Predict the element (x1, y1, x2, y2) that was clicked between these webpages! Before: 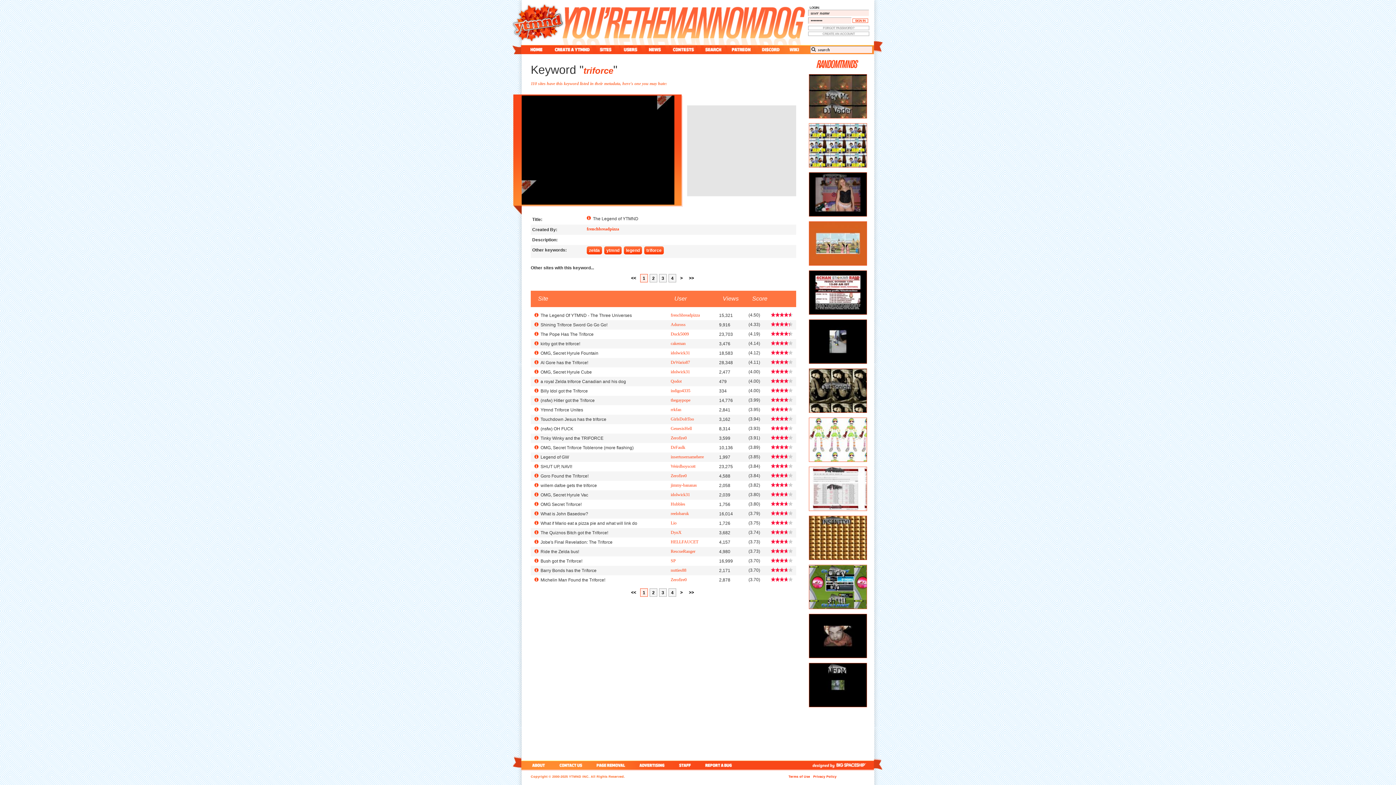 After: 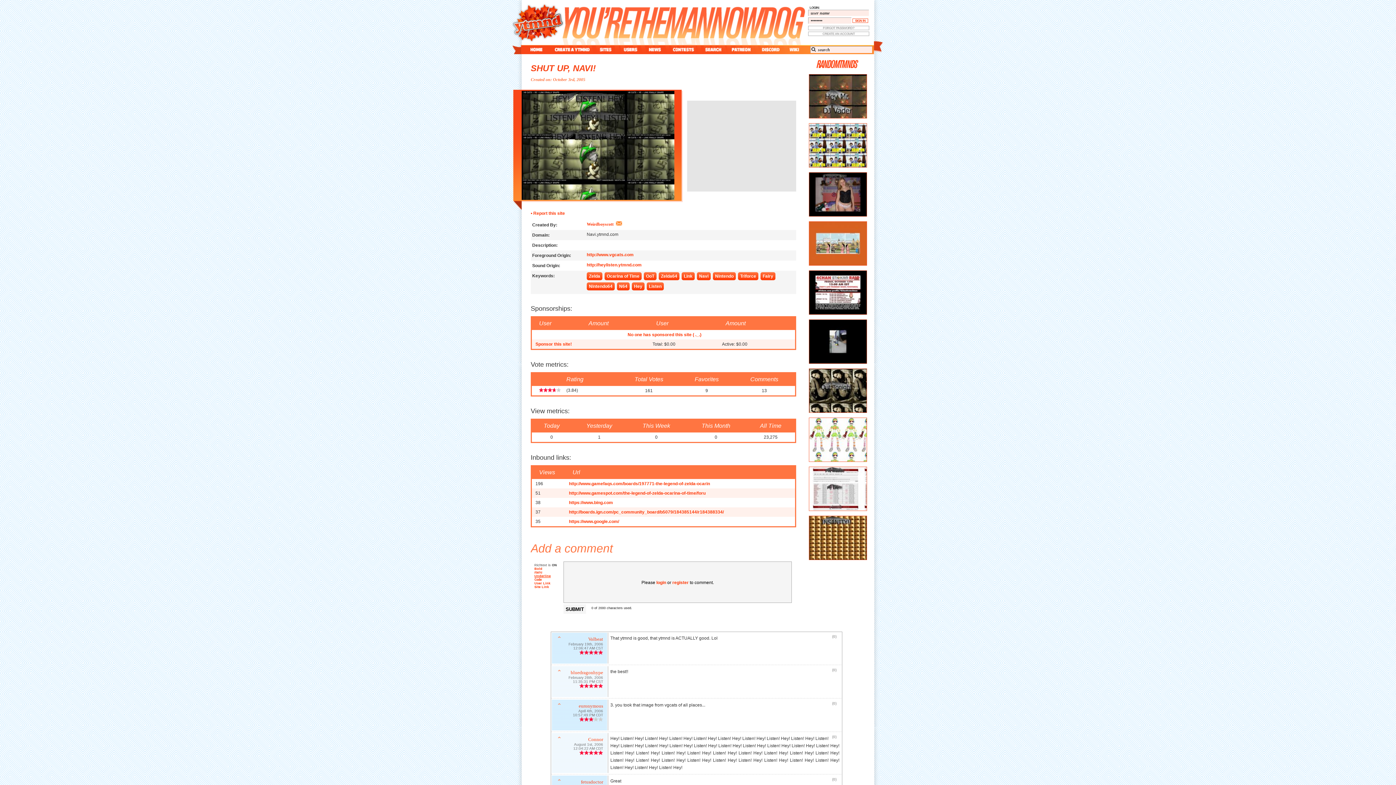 Action: bbox: (534, 464, 538, 468) label: ?